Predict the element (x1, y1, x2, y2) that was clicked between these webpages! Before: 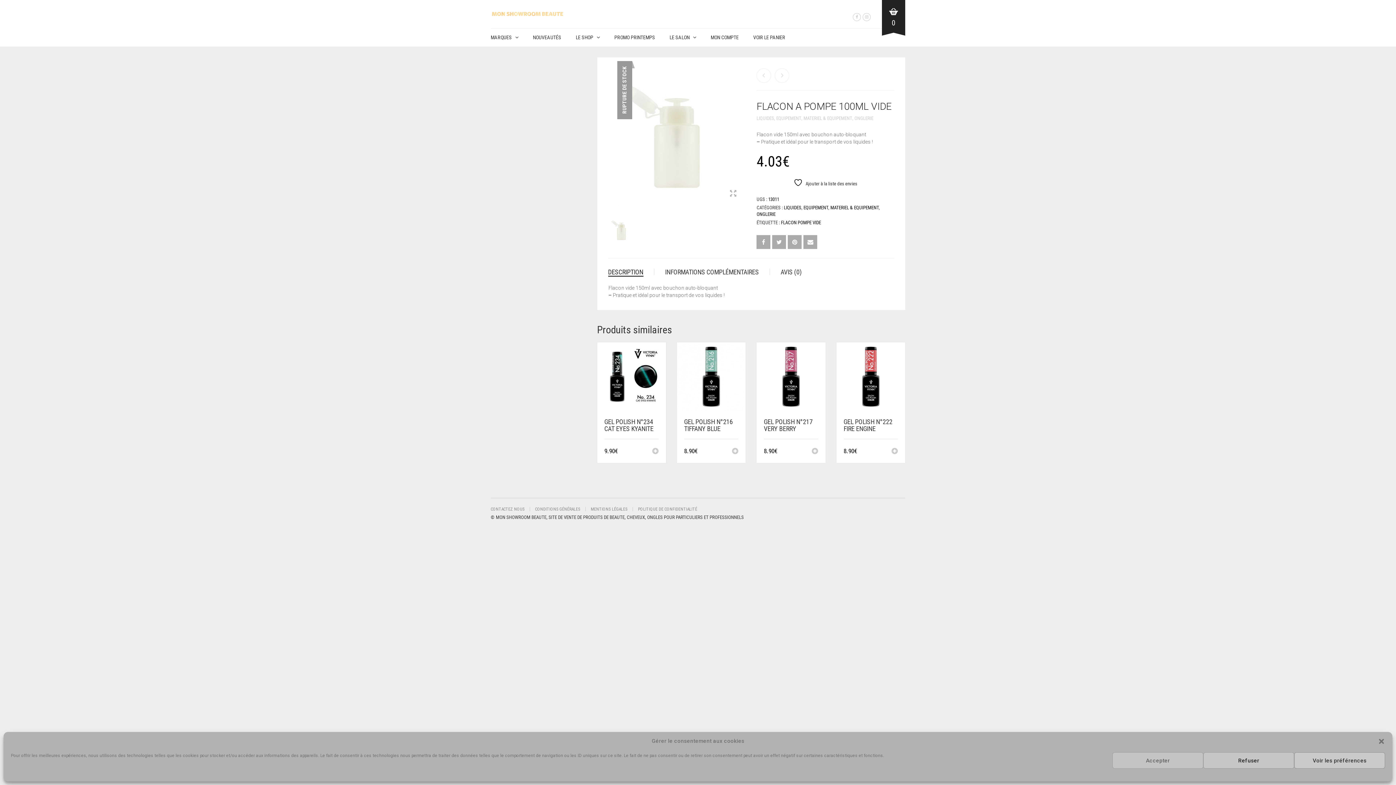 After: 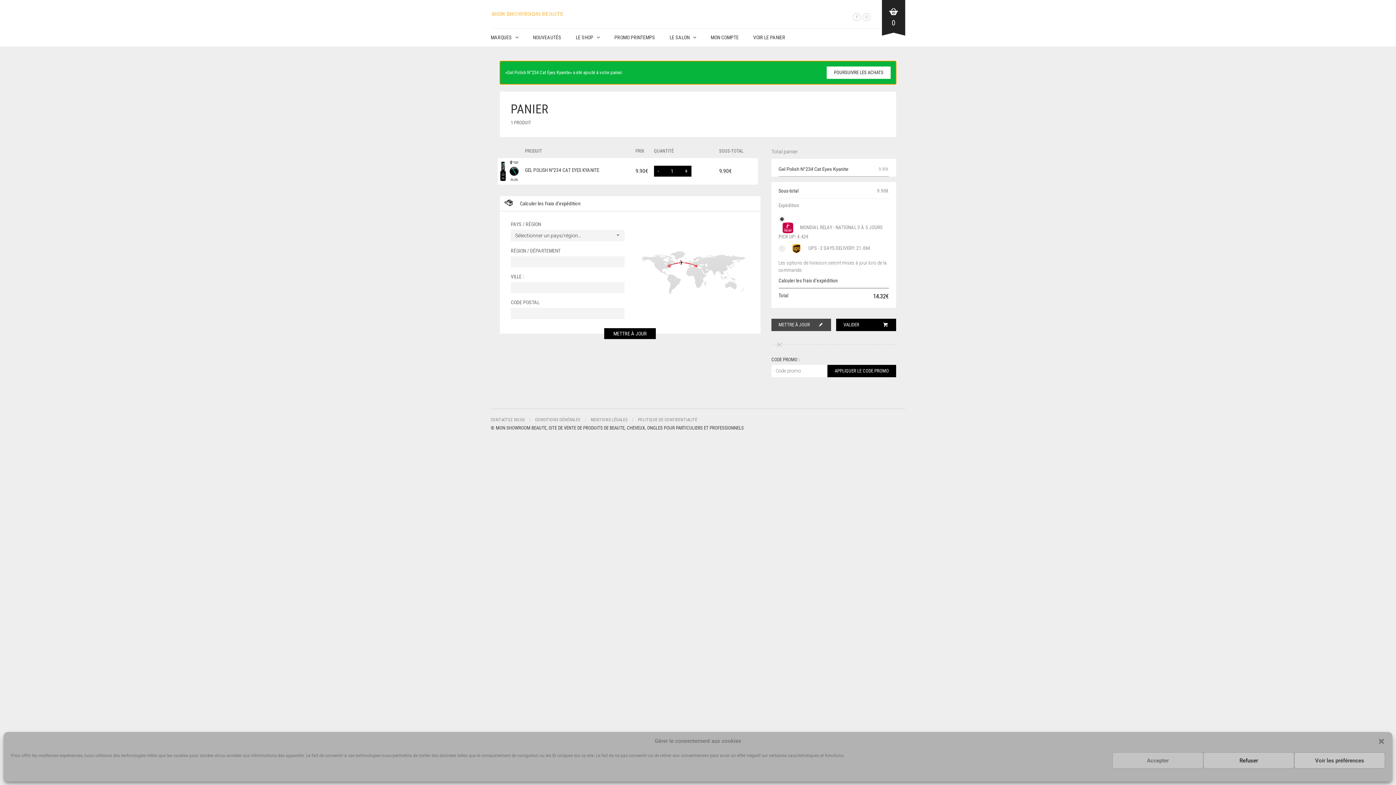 Action: label: Ajouter au panier : “Gel Polish N°234 Cat Eyes Kyanite” bbox: (652, 447, 658, 455)